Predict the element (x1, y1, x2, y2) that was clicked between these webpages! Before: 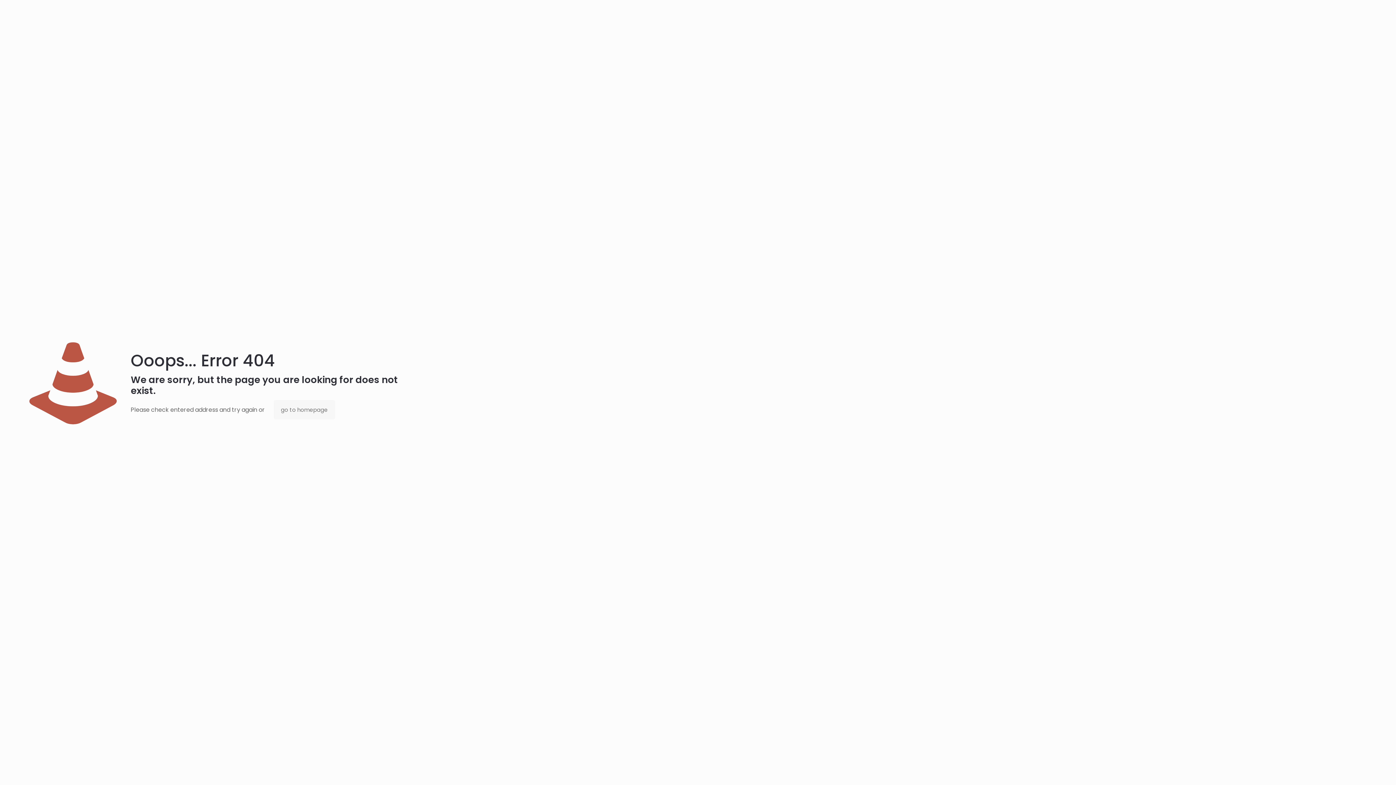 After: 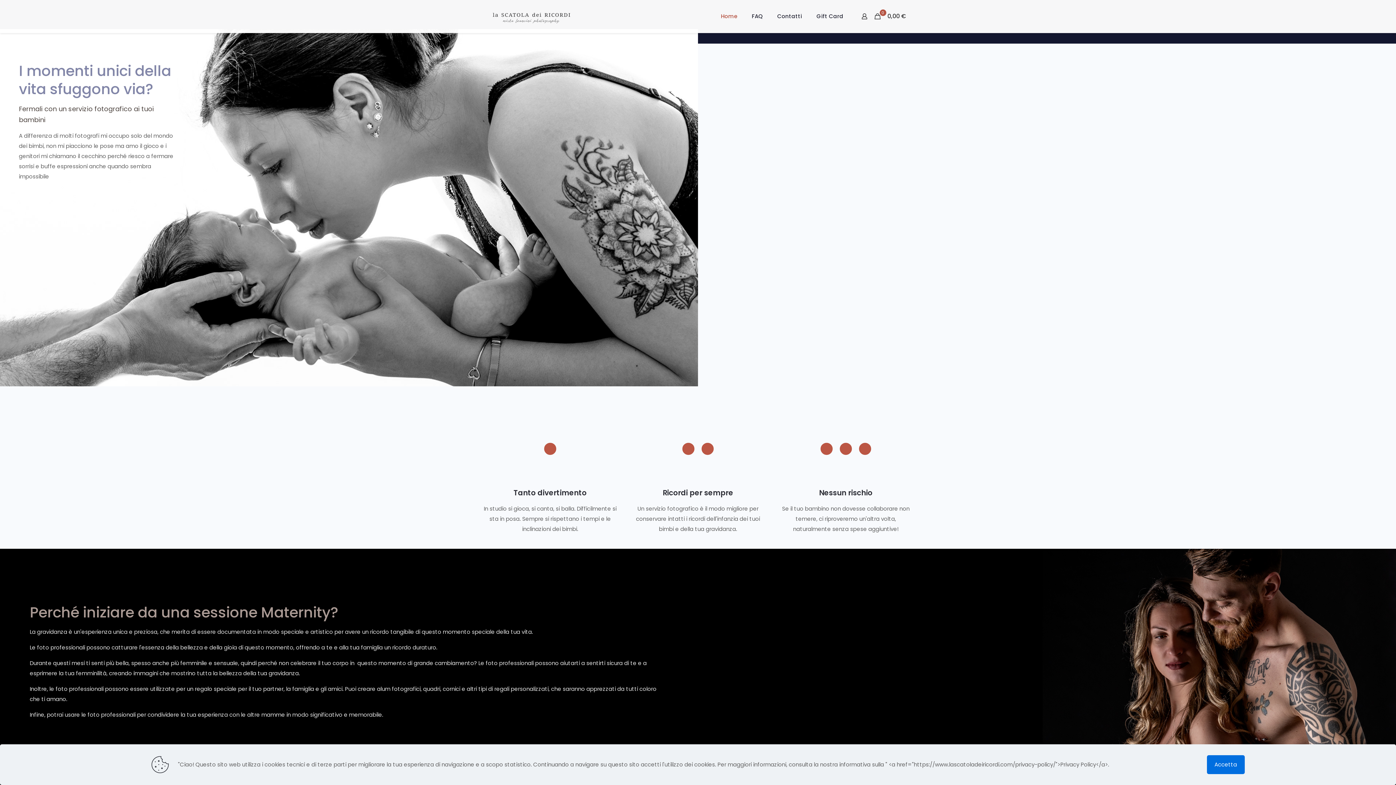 Action: label: go to homepage bbox: (273, 400, 335, 419)